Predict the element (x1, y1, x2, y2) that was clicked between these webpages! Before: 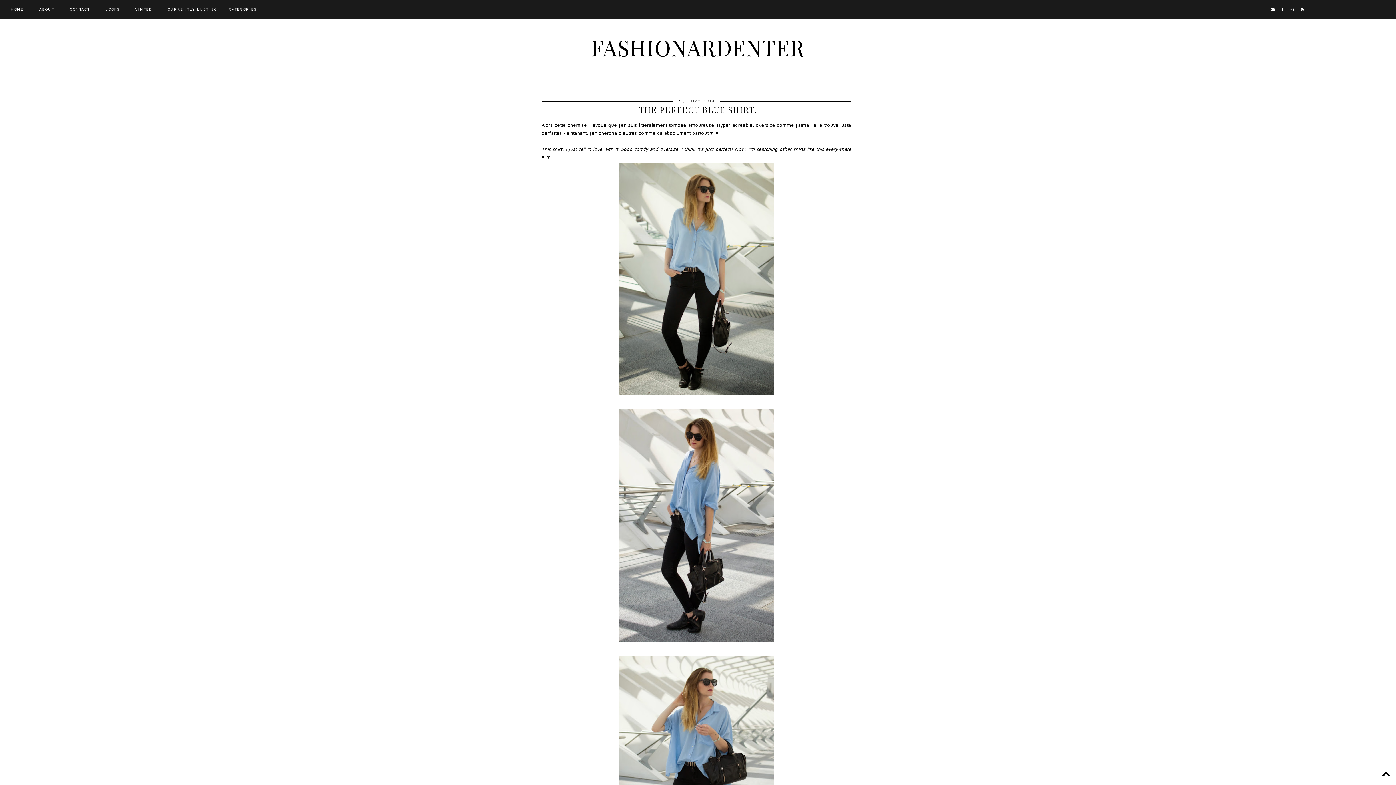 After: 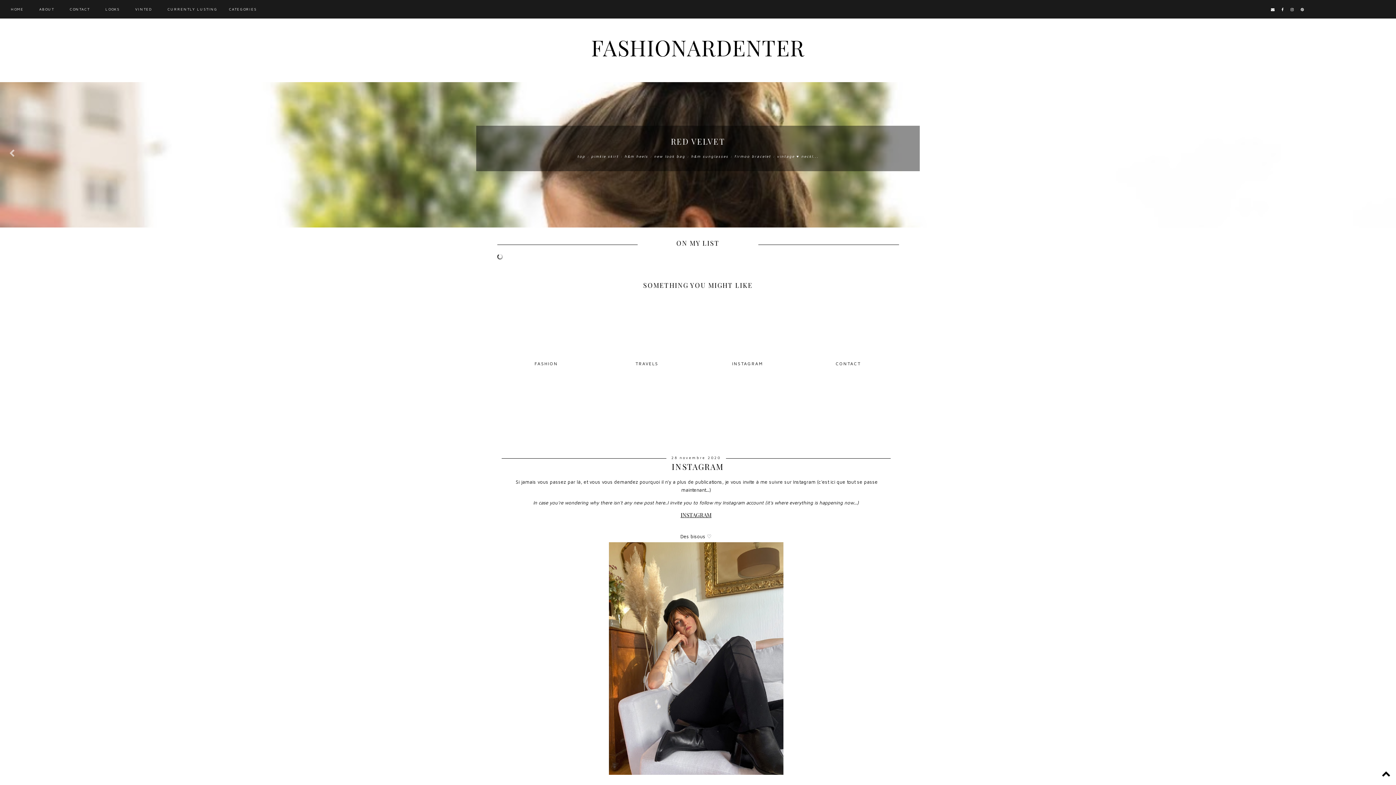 Action: bbox: (3, 0, 30, 18) label: HOME